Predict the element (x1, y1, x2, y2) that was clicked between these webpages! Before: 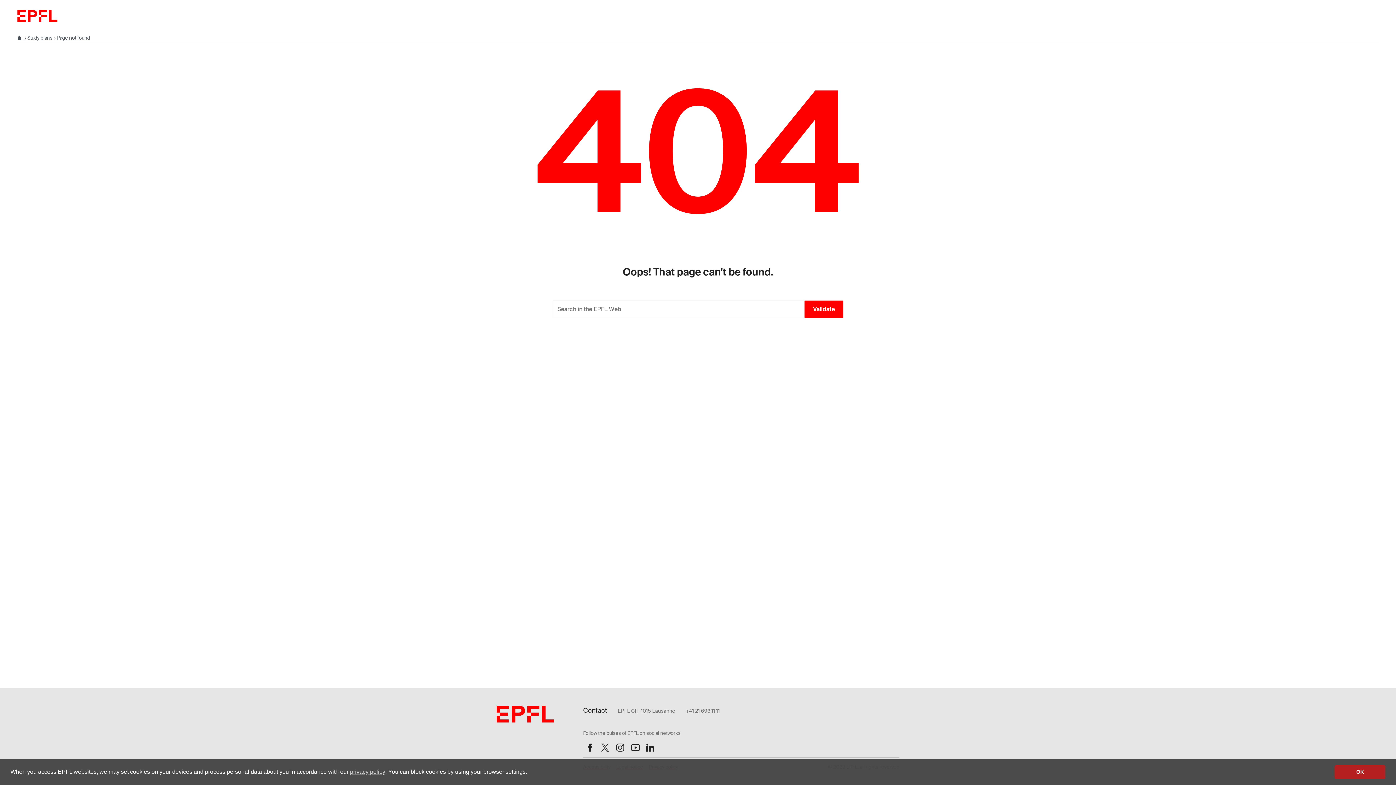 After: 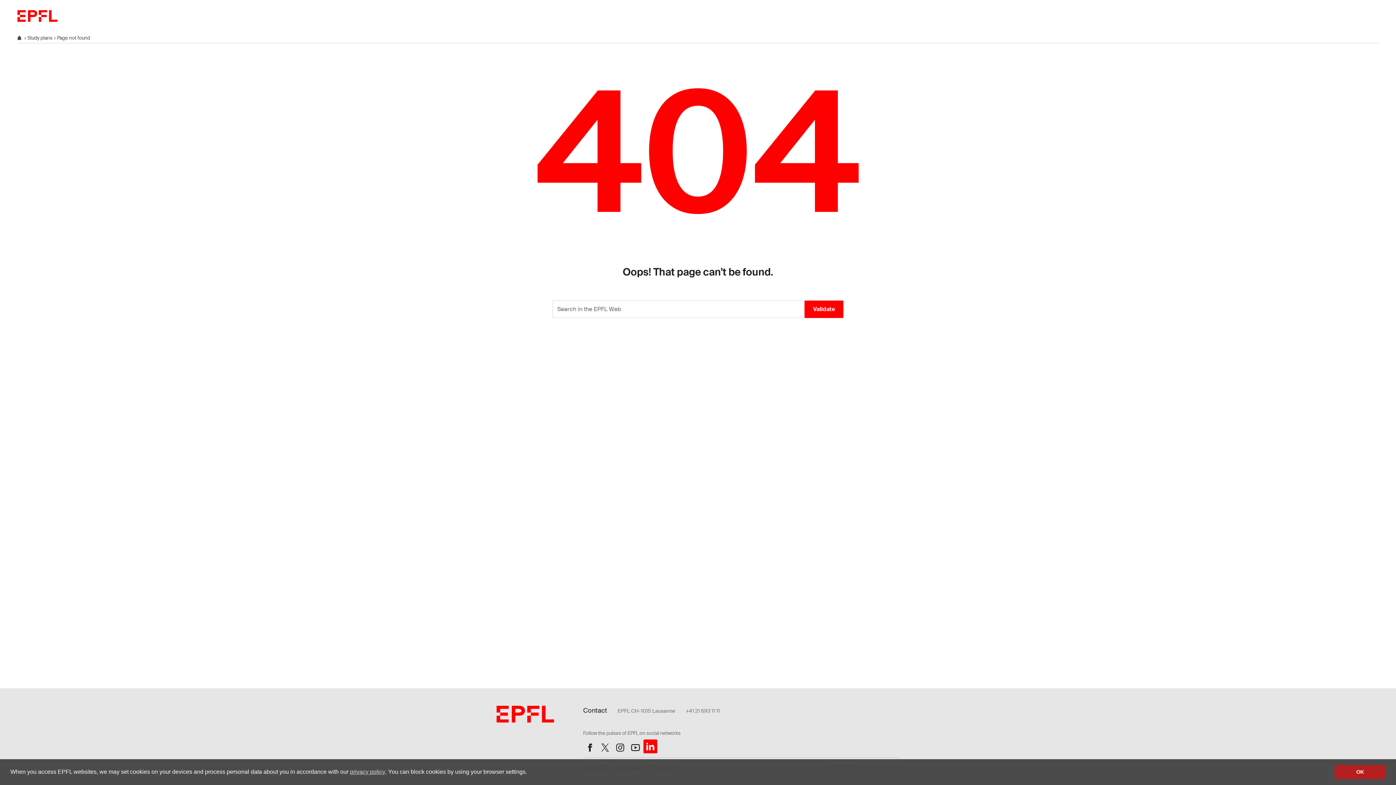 Action: bbox: (643, 741, 657, 754) label: Follow us on LinkedIn.